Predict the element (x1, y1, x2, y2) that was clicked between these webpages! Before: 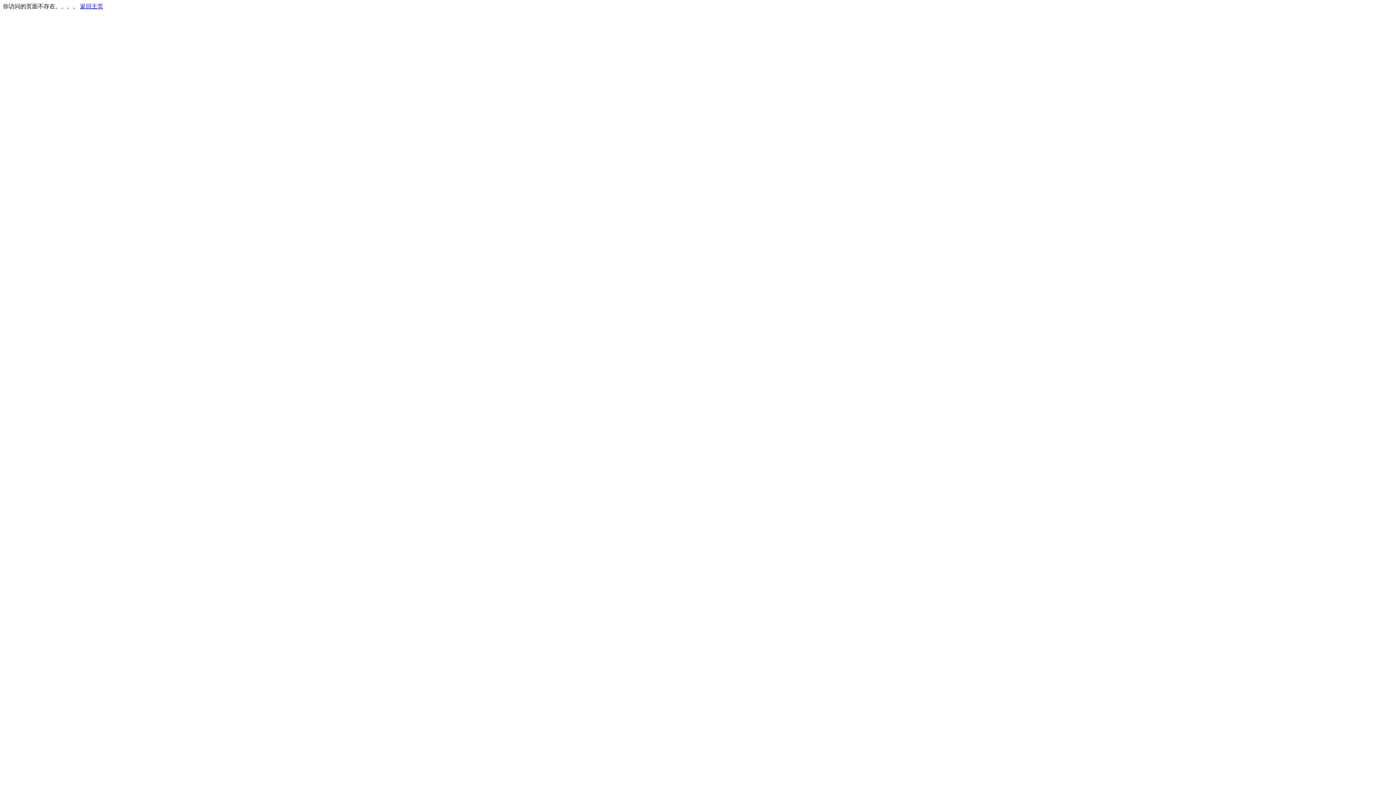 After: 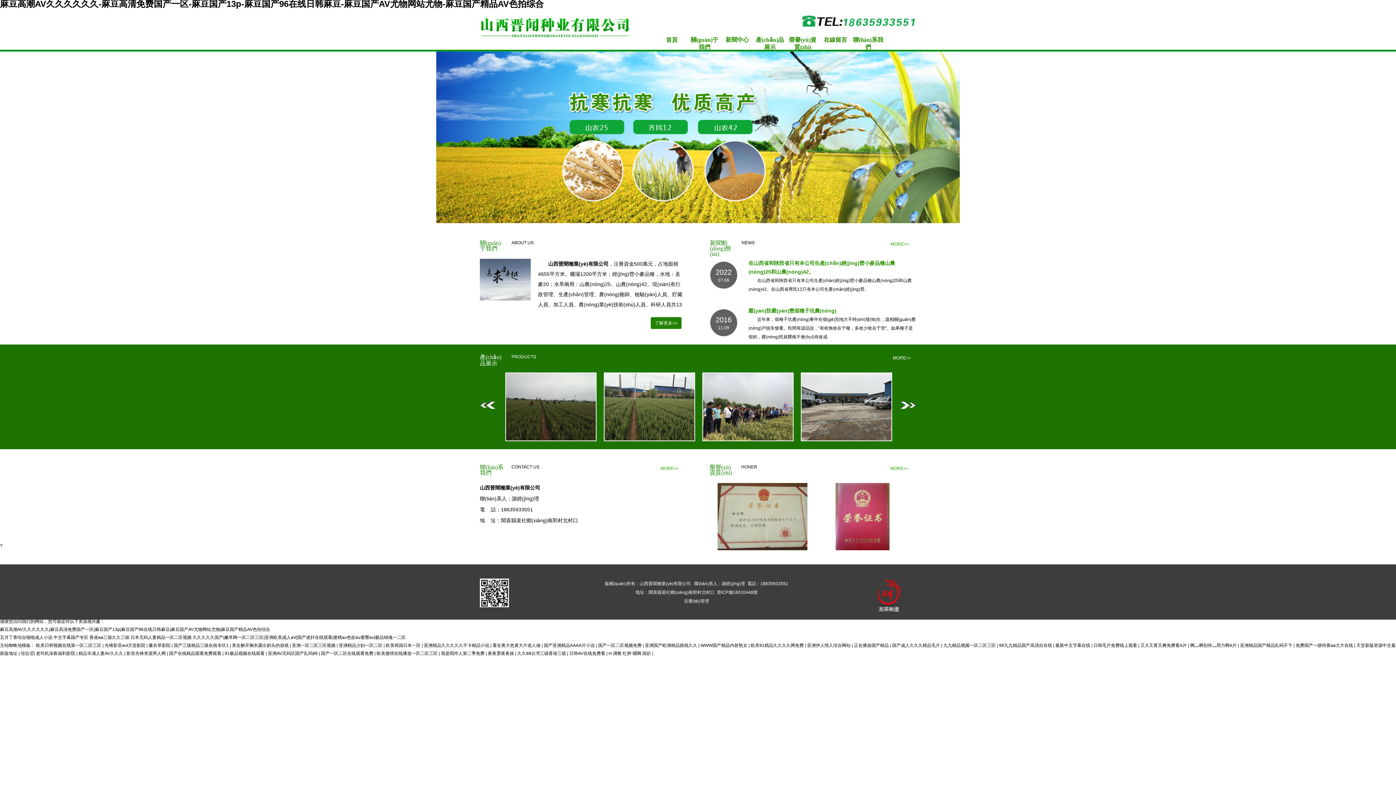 Action: label: 返回主页 bbox: (80, 3, 103, 9)